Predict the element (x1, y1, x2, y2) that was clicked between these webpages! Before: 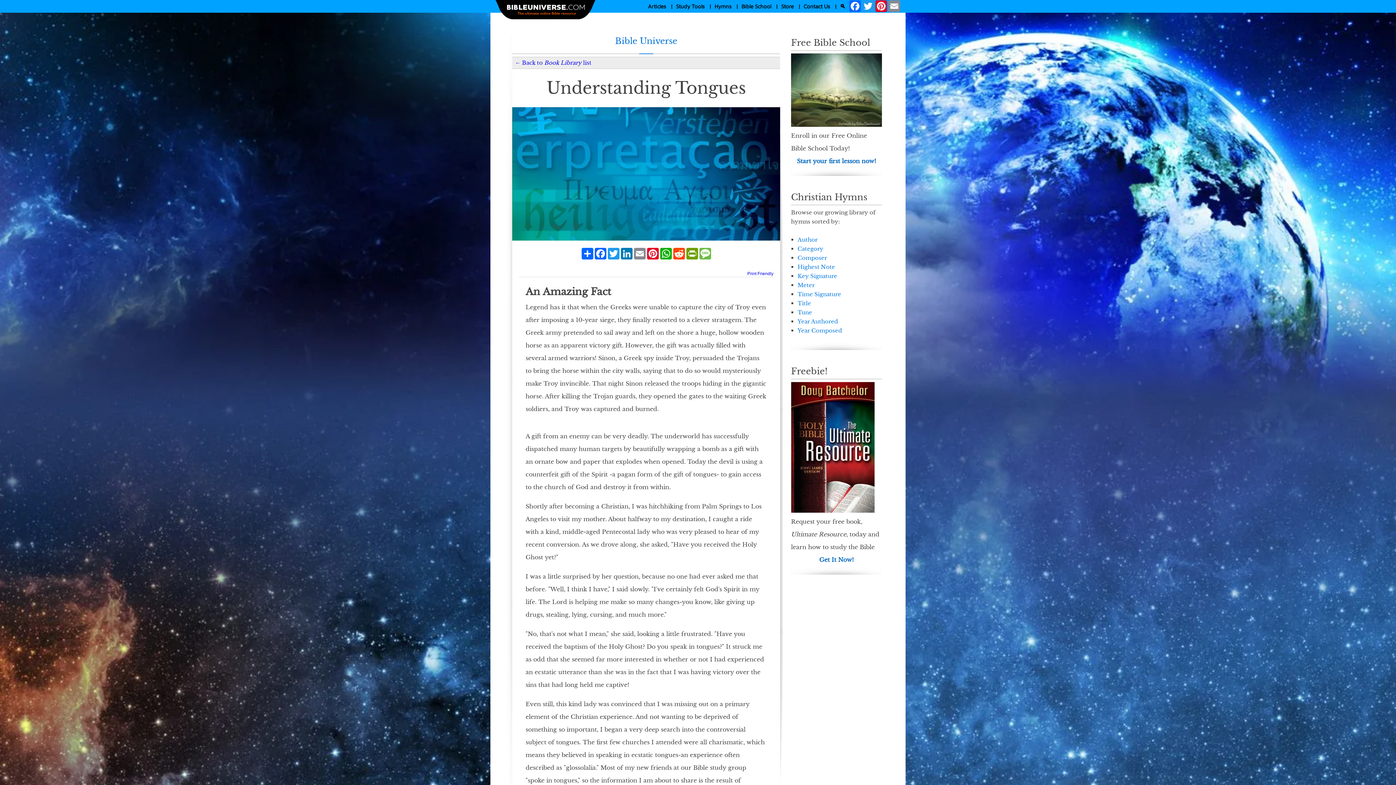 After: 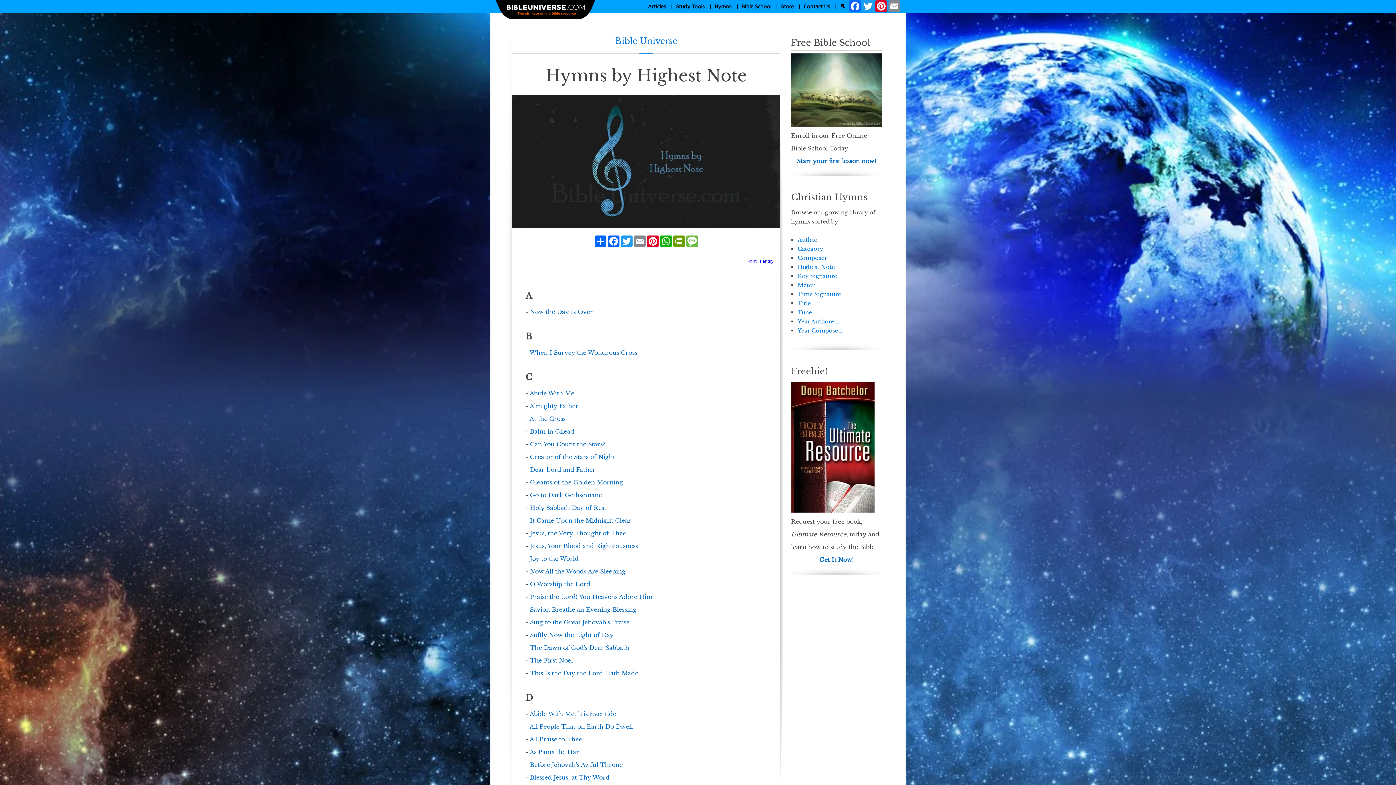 Action: label: Highest Note bbox: (797, 263, 835, 270)